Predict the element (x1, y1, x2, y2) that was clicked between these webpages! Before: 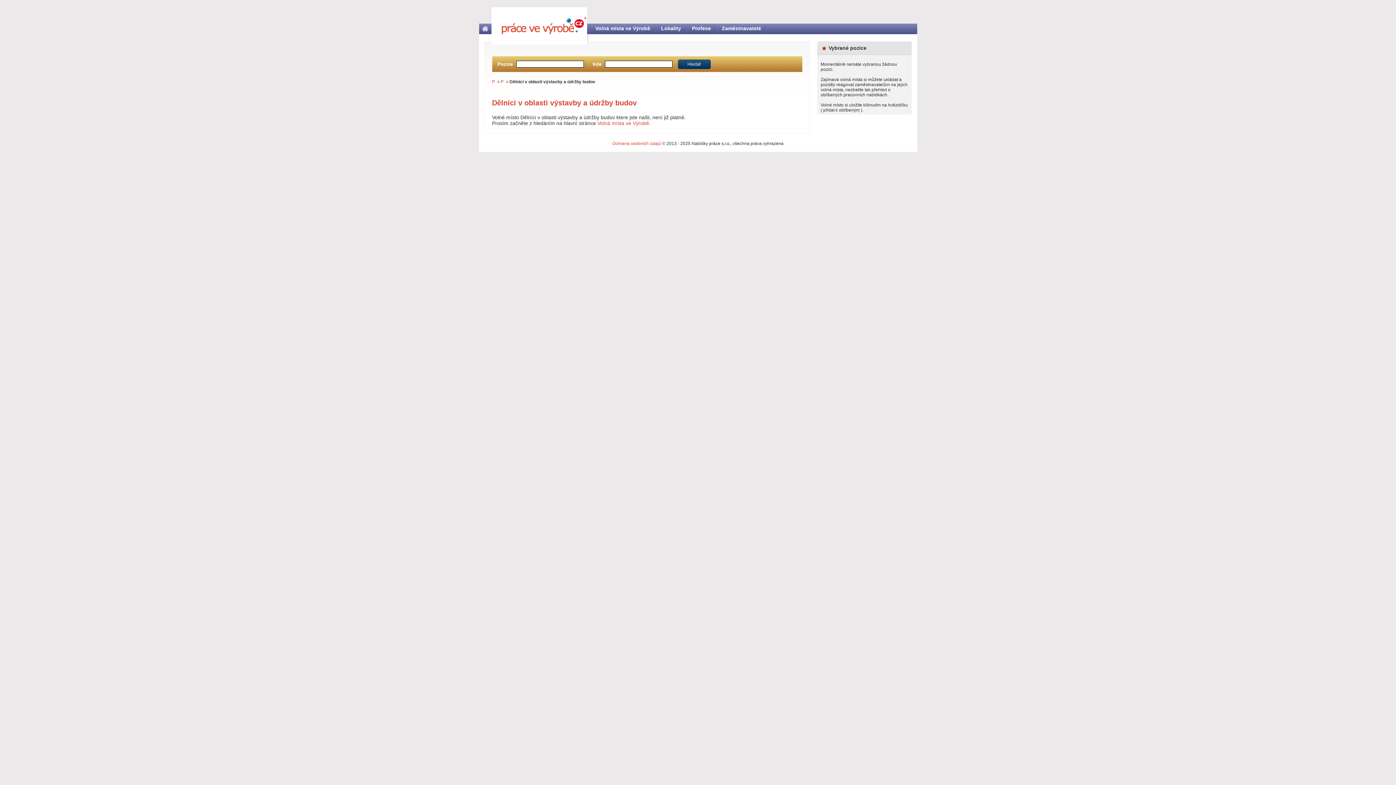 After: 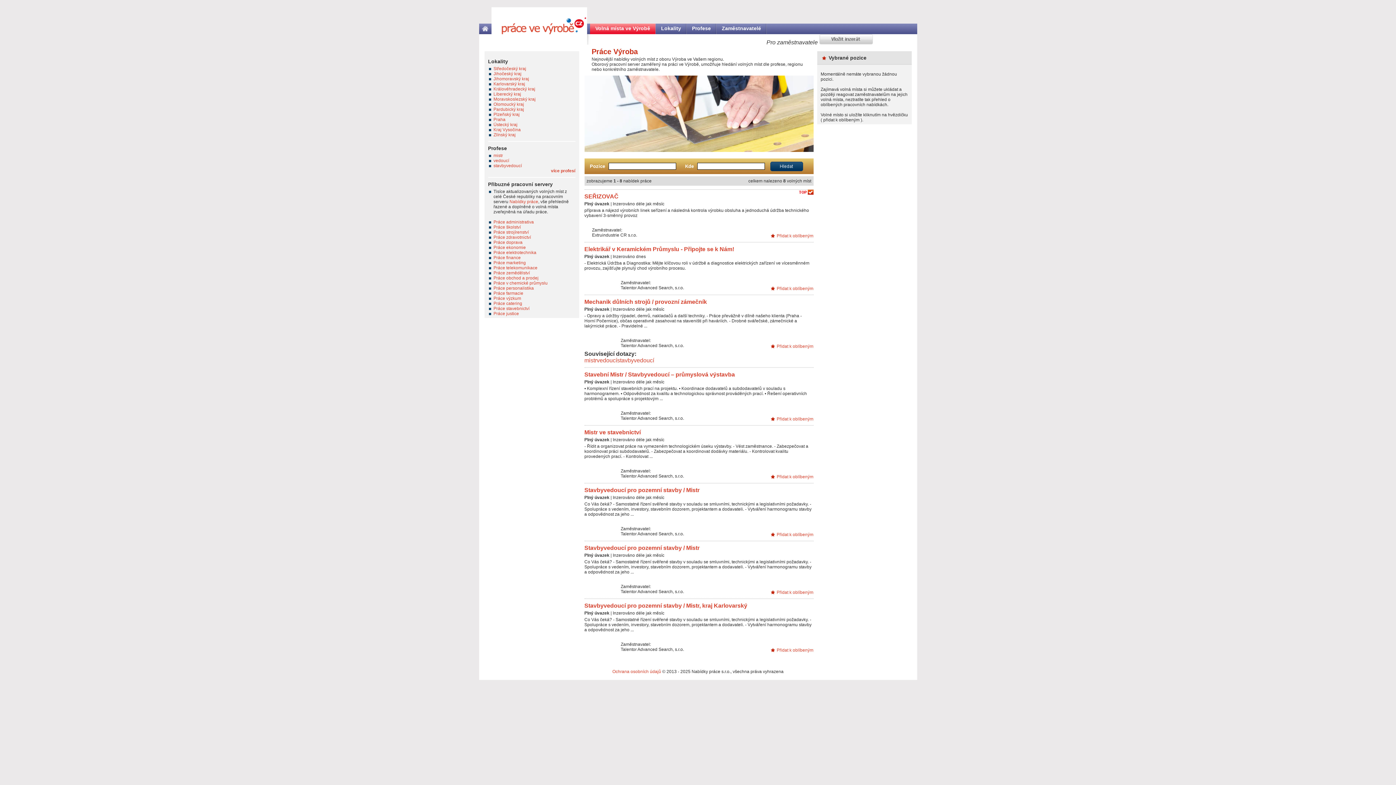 Action: bbox: (597, 120, 649, 126) label: Volná místa ve Výrobě